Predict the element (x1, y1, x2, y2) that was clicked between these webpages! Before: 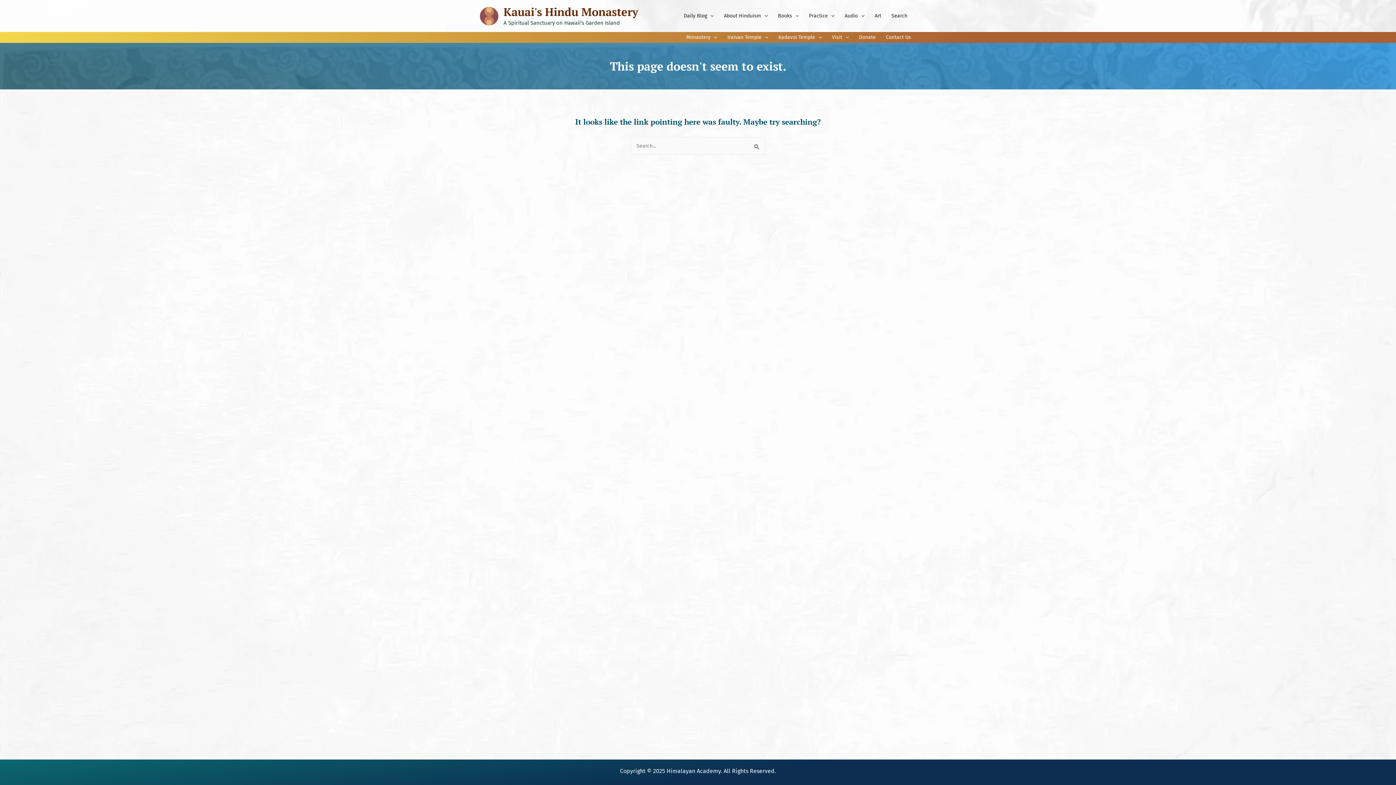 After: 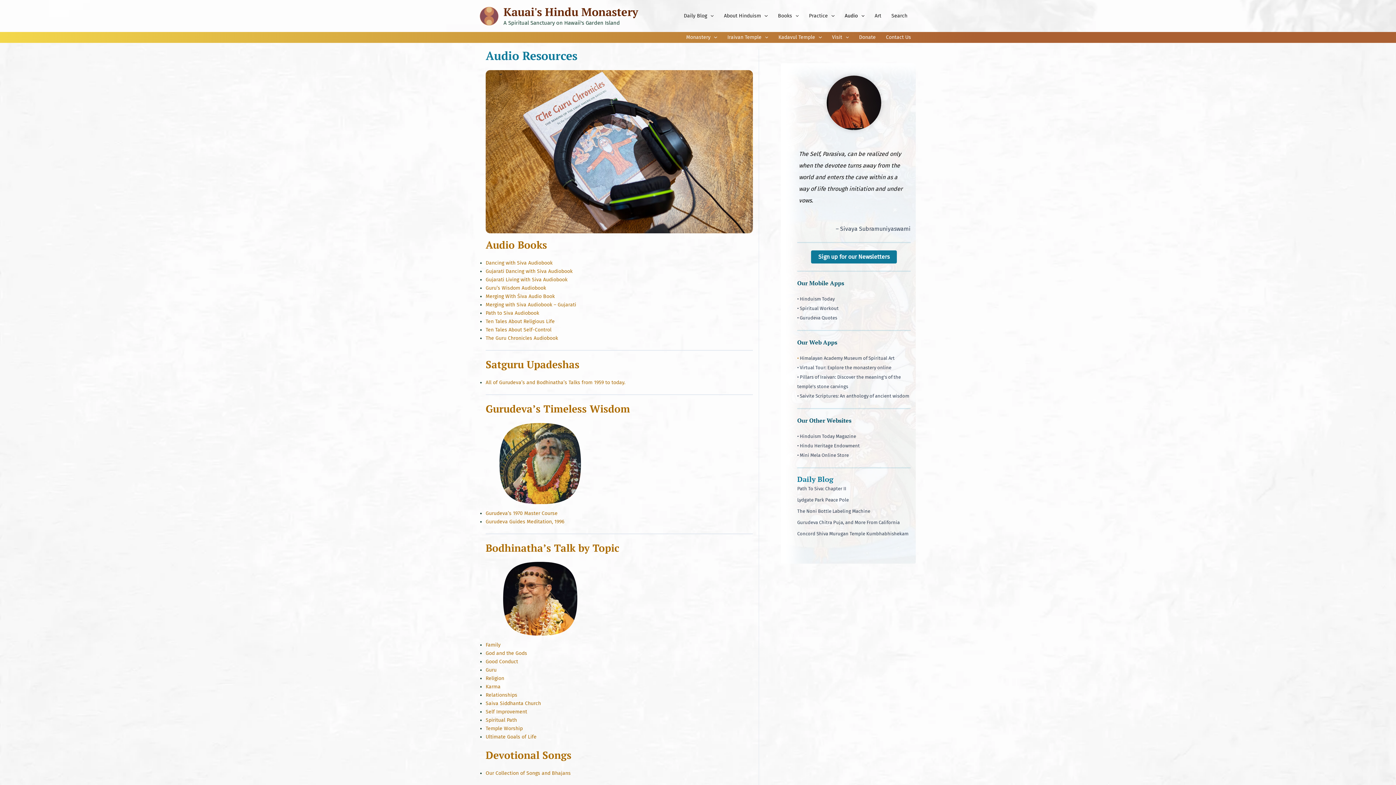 Action: label: Audio bbox: (839, 10, 869, 21)